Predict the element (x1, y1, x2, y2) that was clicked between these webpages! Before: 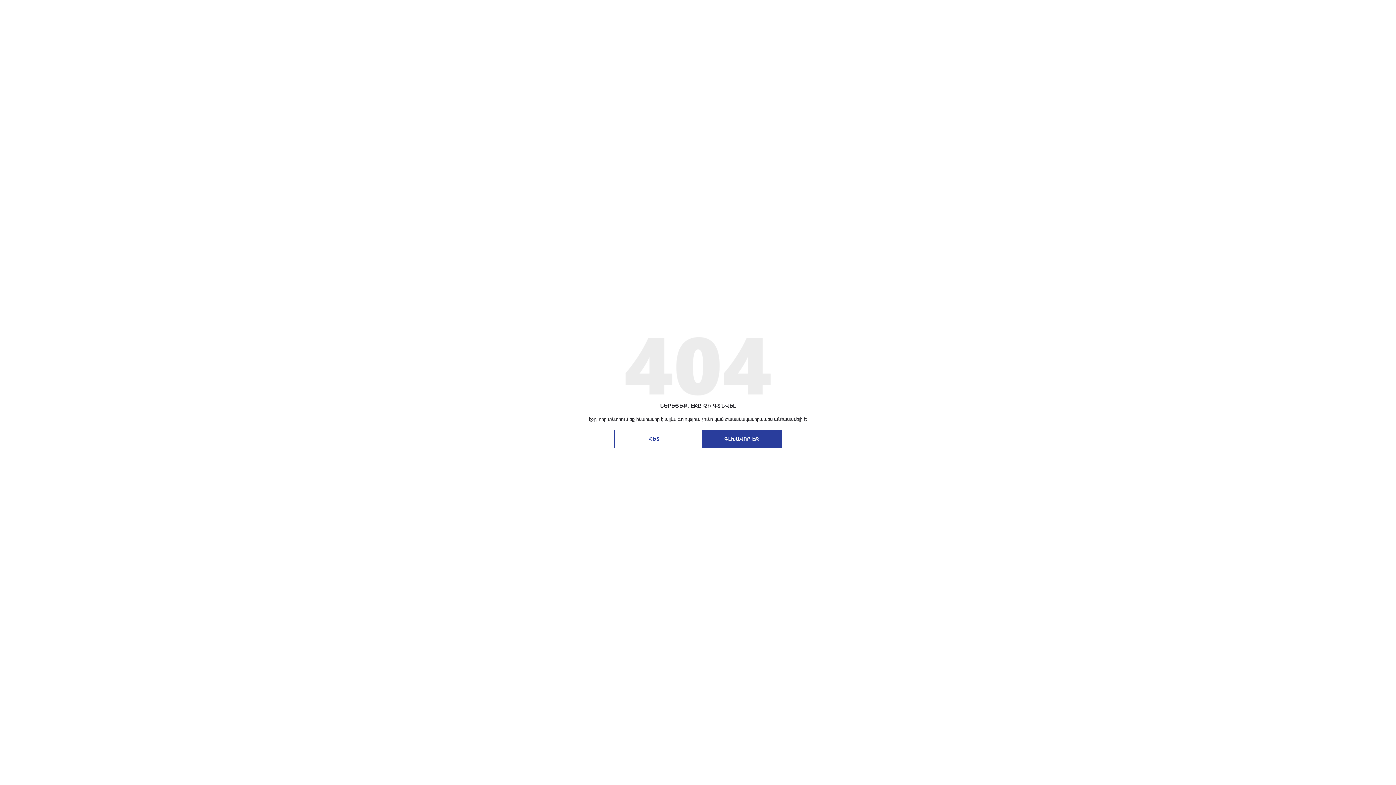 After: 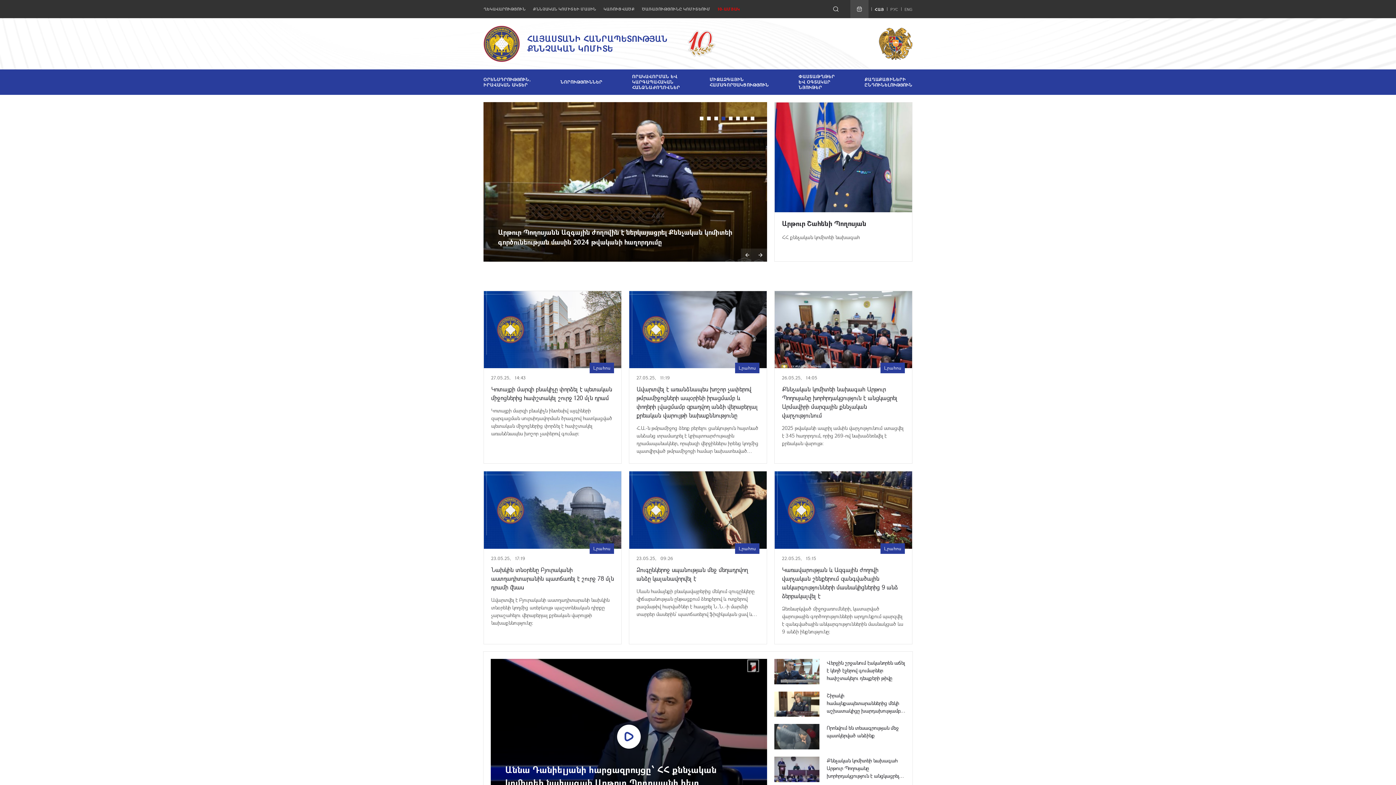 Action: bbox: (614, 430, 694, 448) label: ՀԵՏ